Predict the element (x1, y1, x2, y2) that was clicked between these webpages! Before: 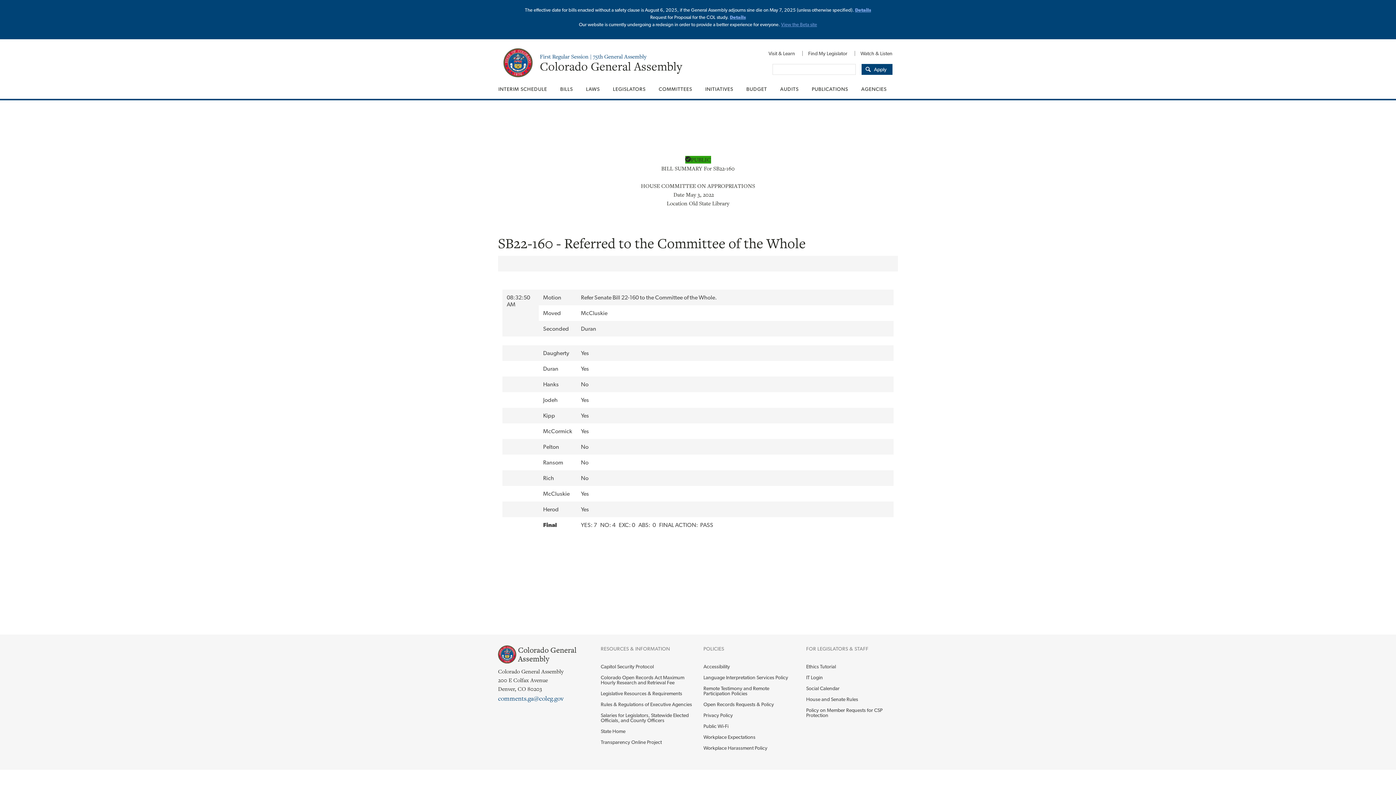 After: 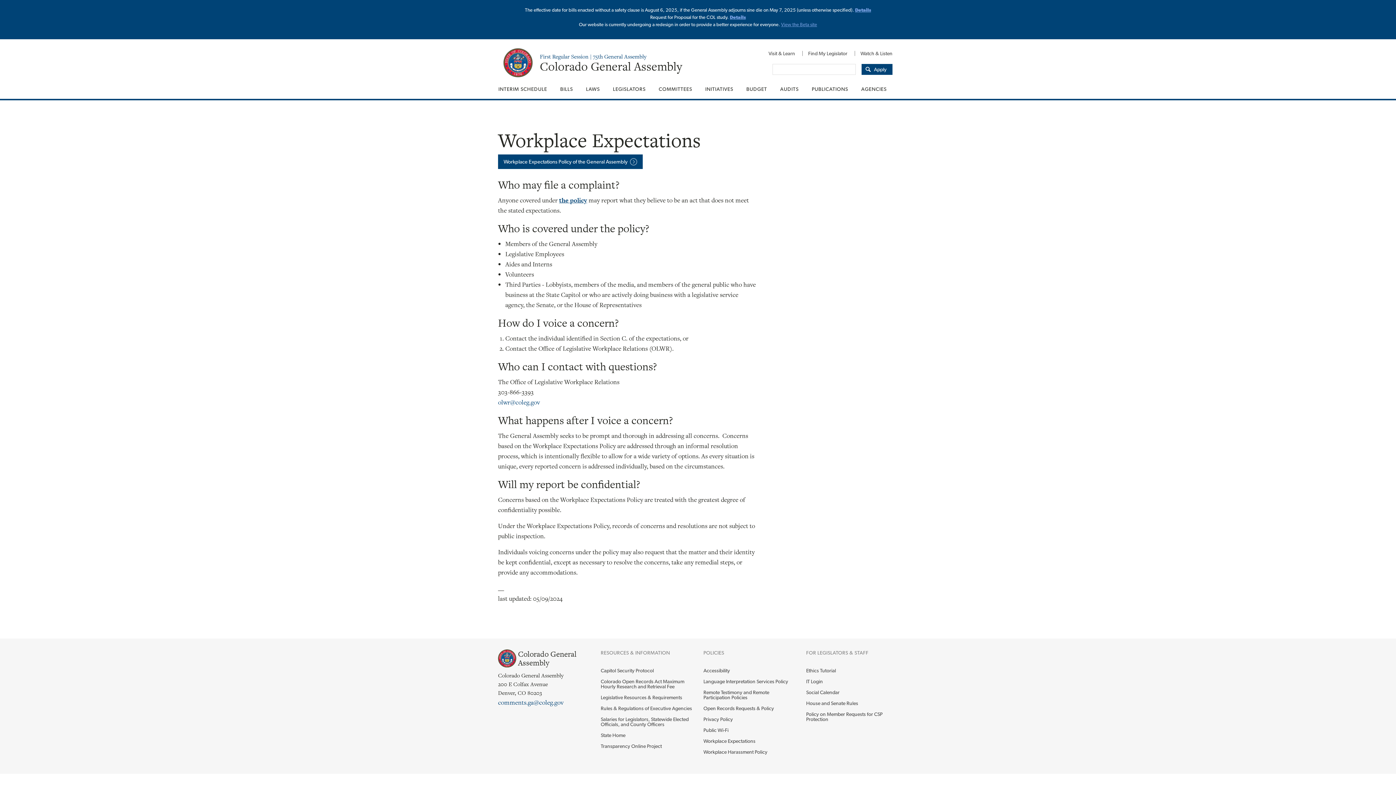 Action: label: Workplace Expectations bbox: (703, 732, 795, 742)